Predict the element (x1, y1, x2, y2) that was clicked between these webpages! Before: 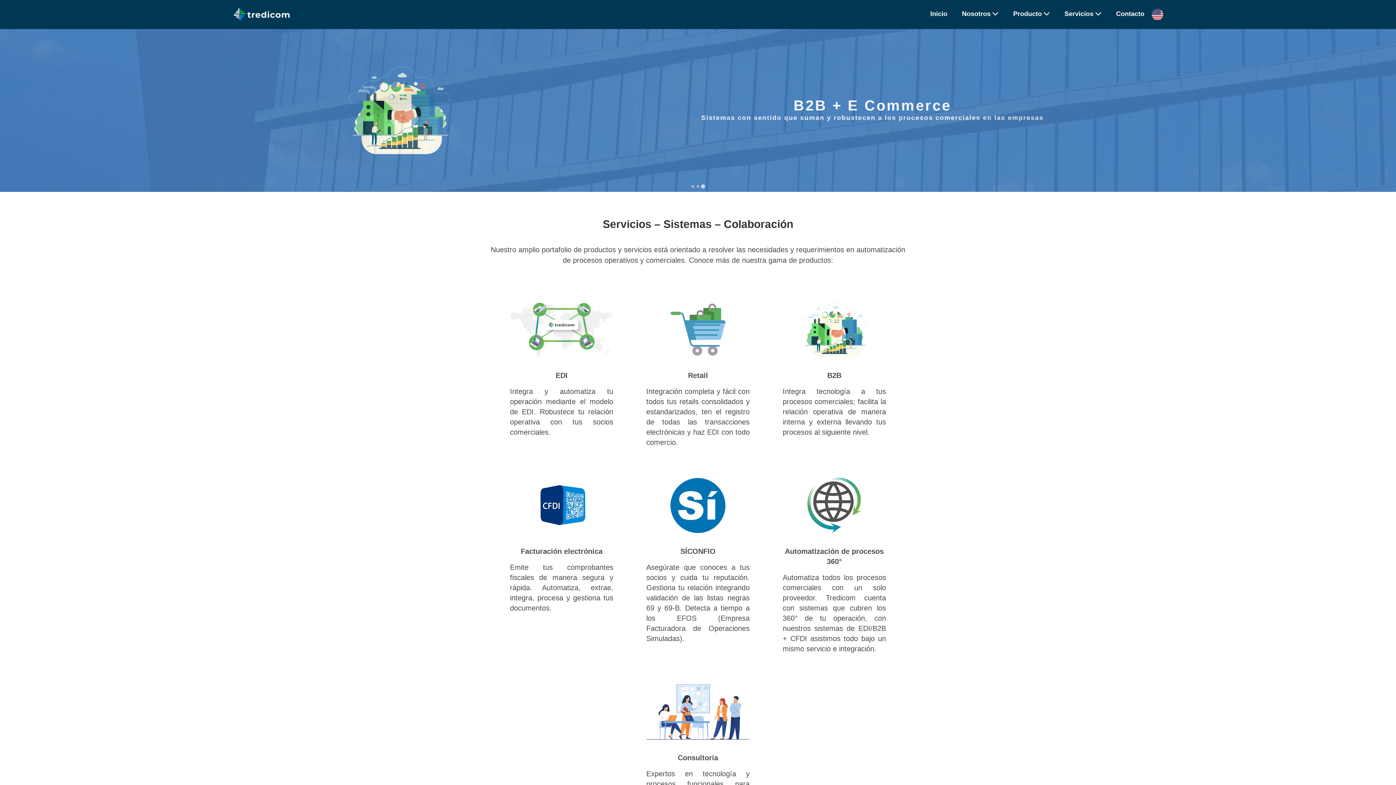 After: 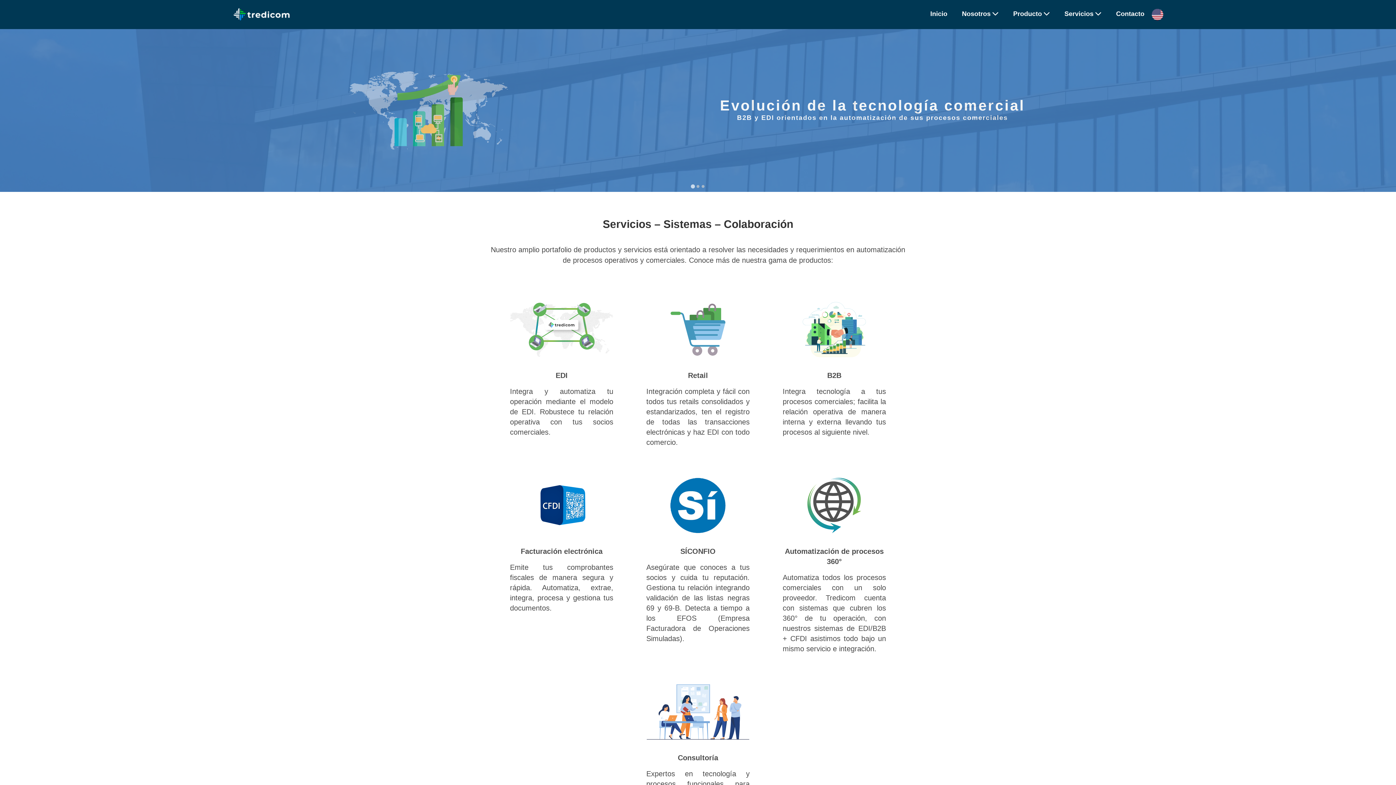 Action: bbox: (232, 4, 290, 24)